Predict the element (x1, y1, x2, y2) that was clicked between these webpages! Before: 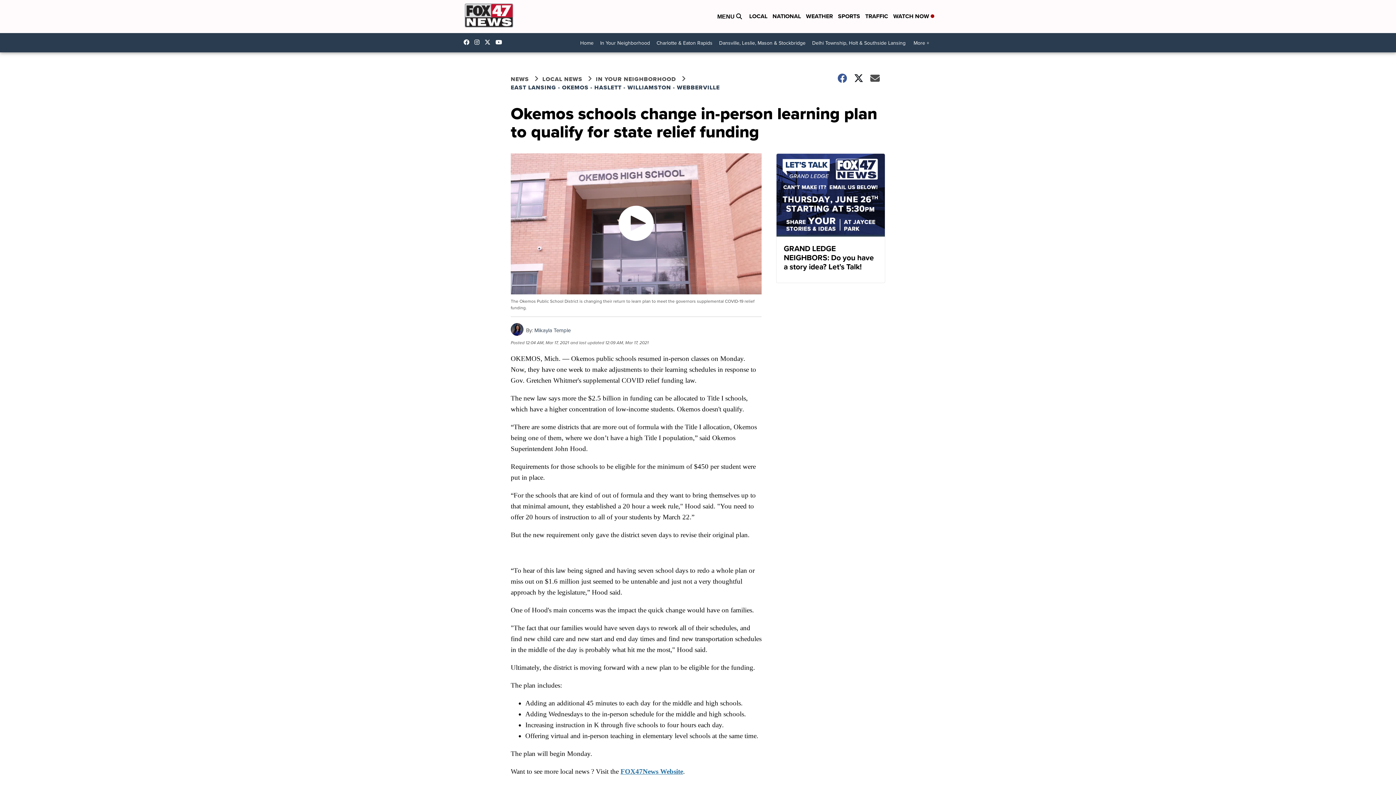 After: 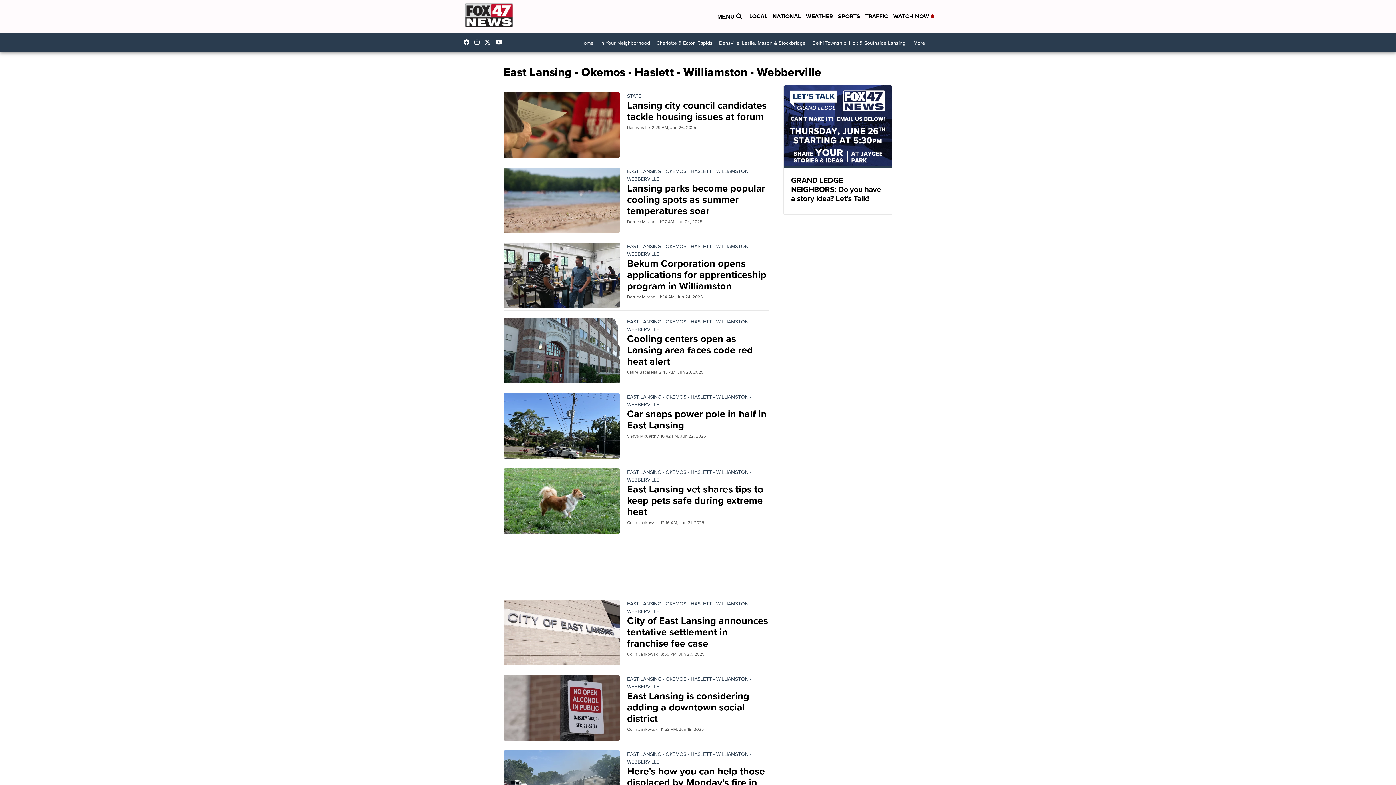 Action: bbox: (510, 83, 729, 91) label: EAST LANSING - OKEMOS - HASLETT - WILLIAMSTON - WEBBERVILLE